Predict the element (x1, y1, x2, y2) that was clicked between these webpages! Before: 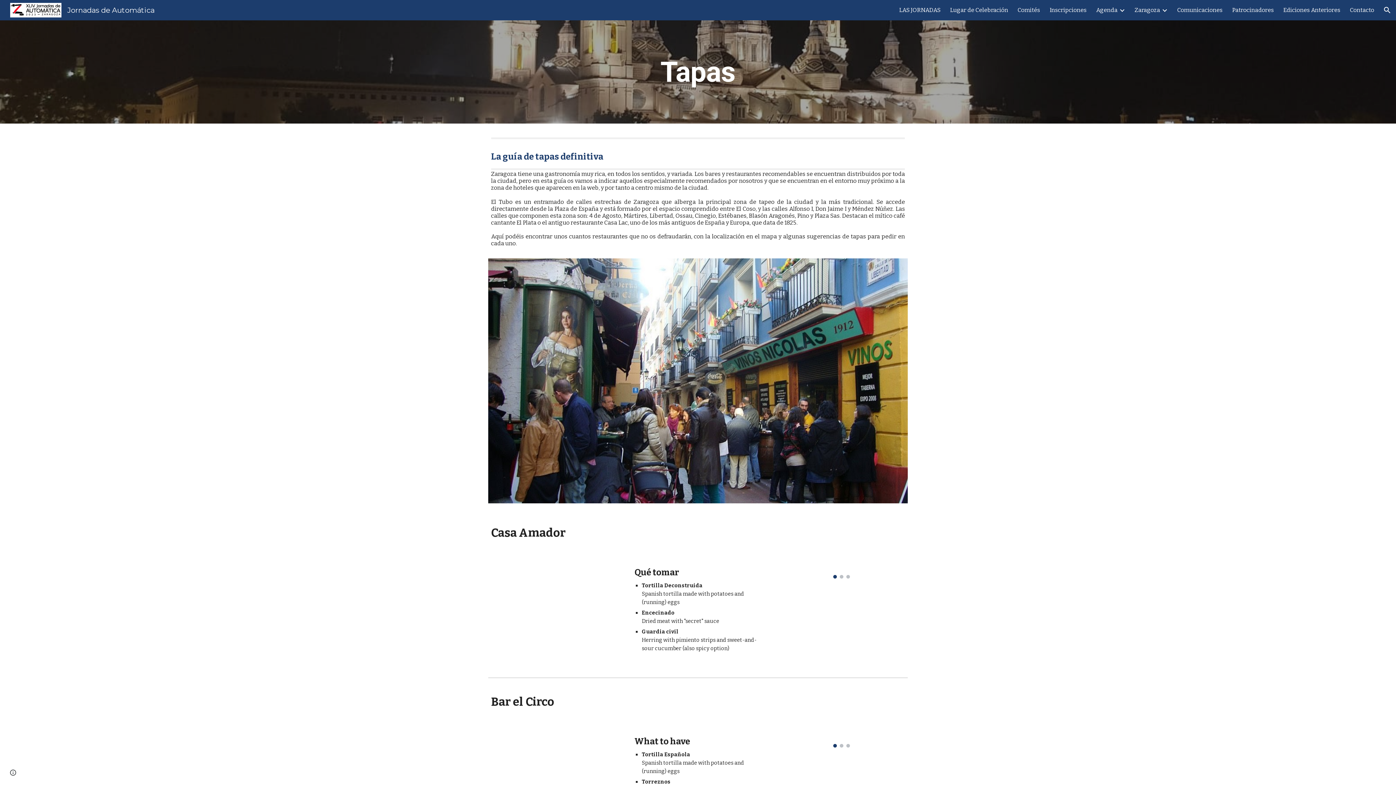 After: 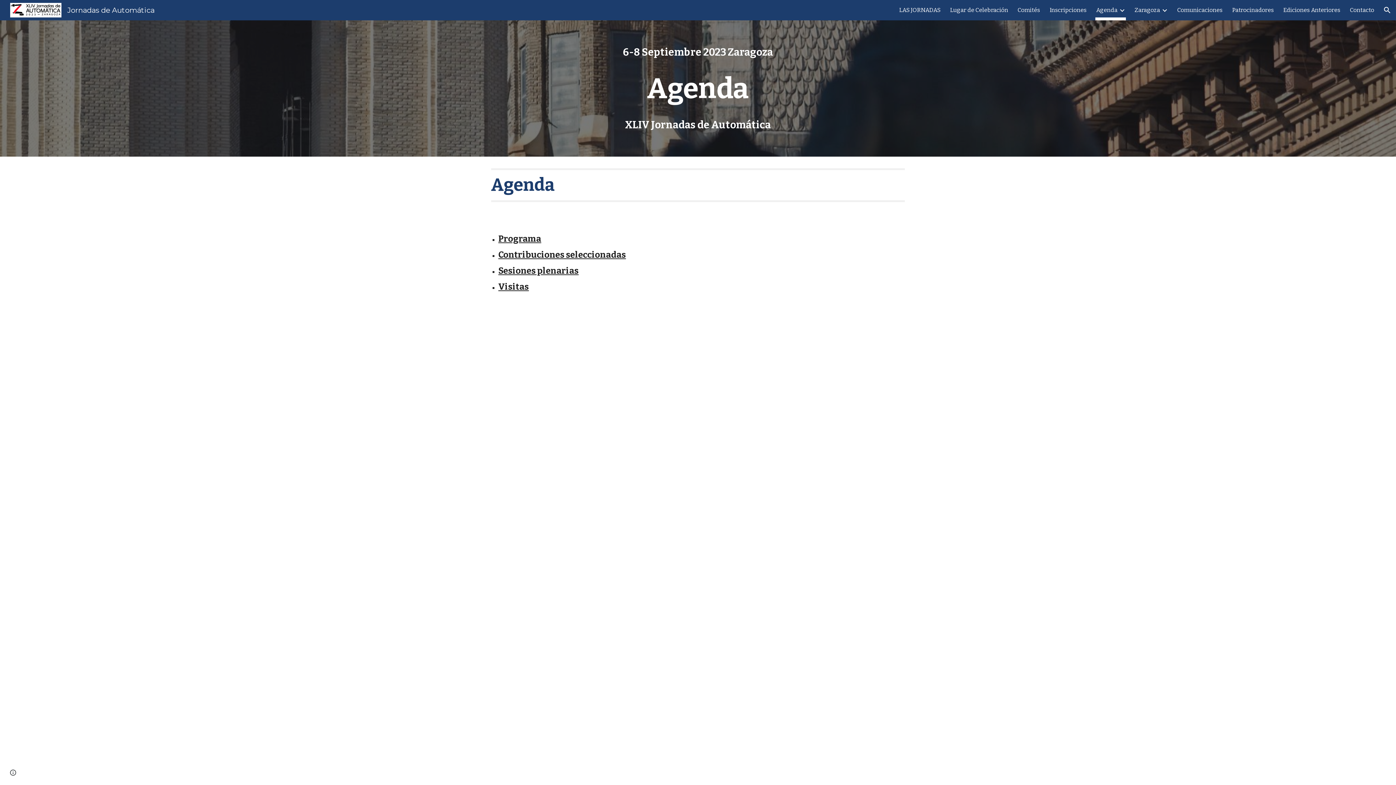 Action: label: Agenda bbox: (1096, 5, 1117, 15)